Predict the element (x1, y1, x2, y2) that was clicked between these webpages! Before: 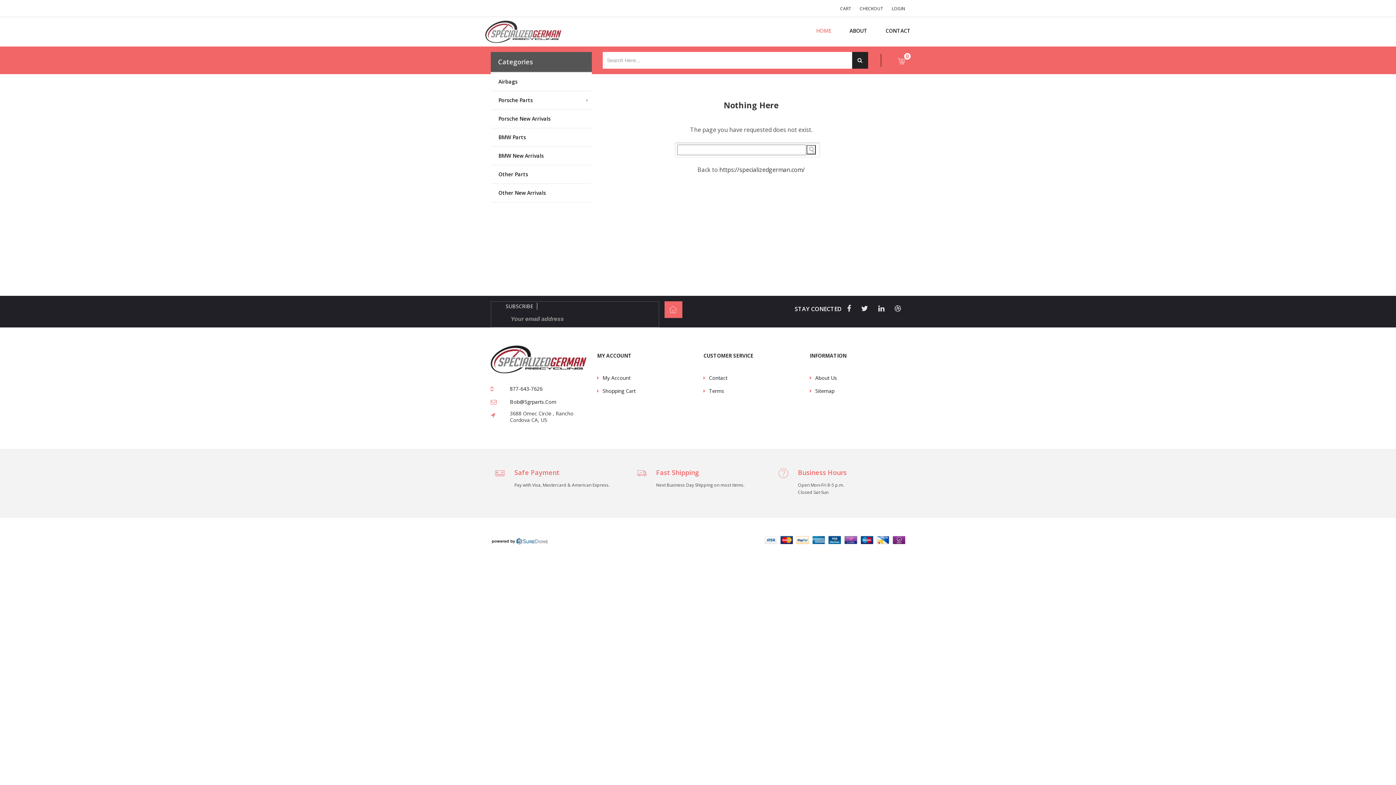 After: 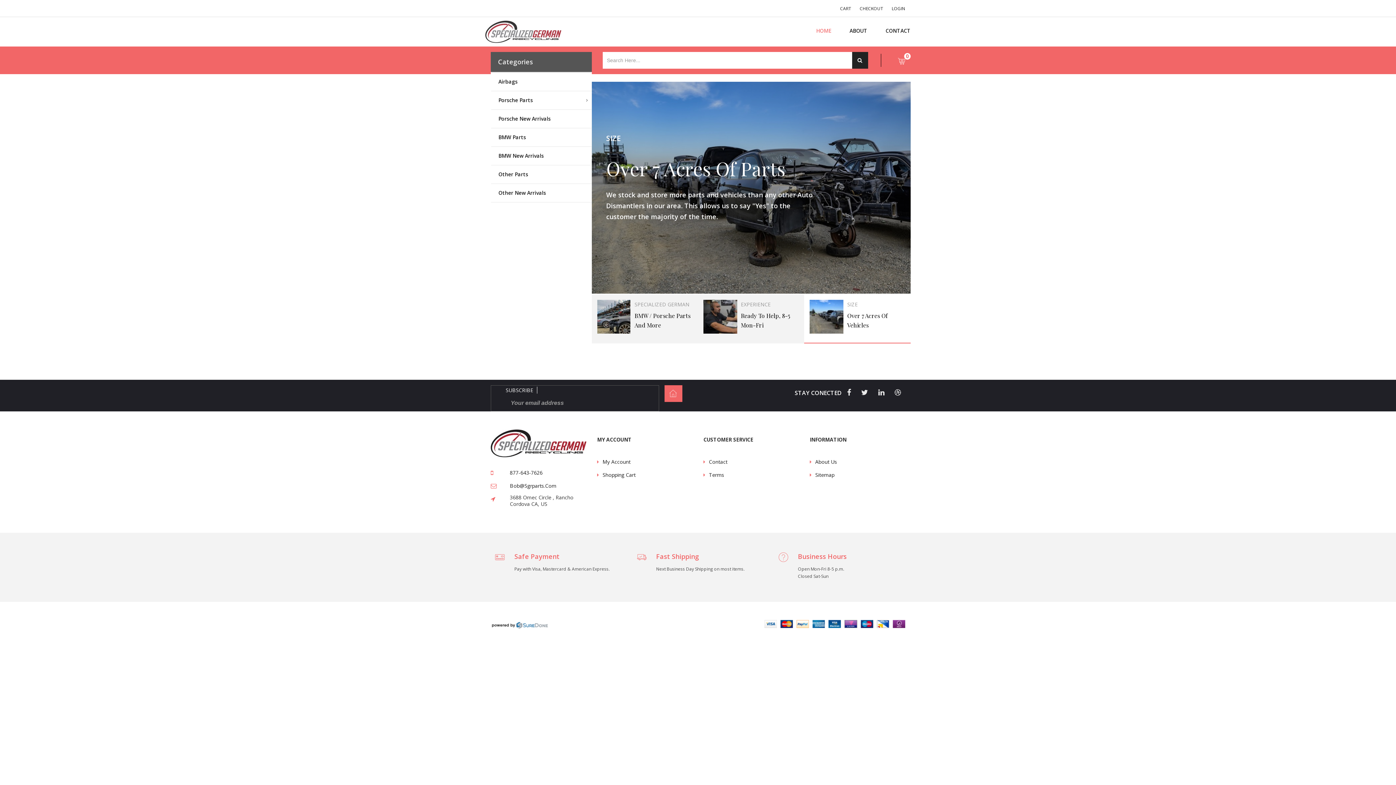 Action: bbox: (485, 20, 561, 42)